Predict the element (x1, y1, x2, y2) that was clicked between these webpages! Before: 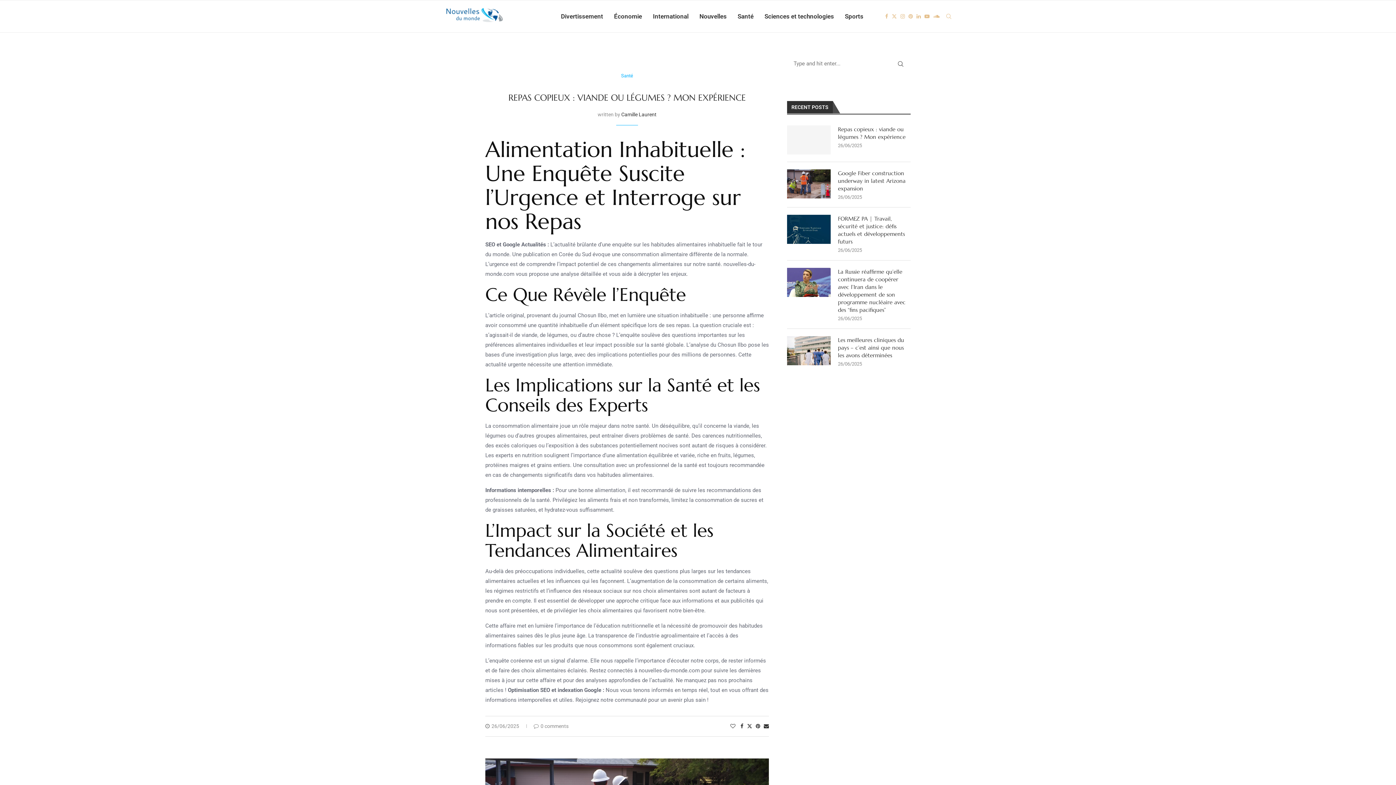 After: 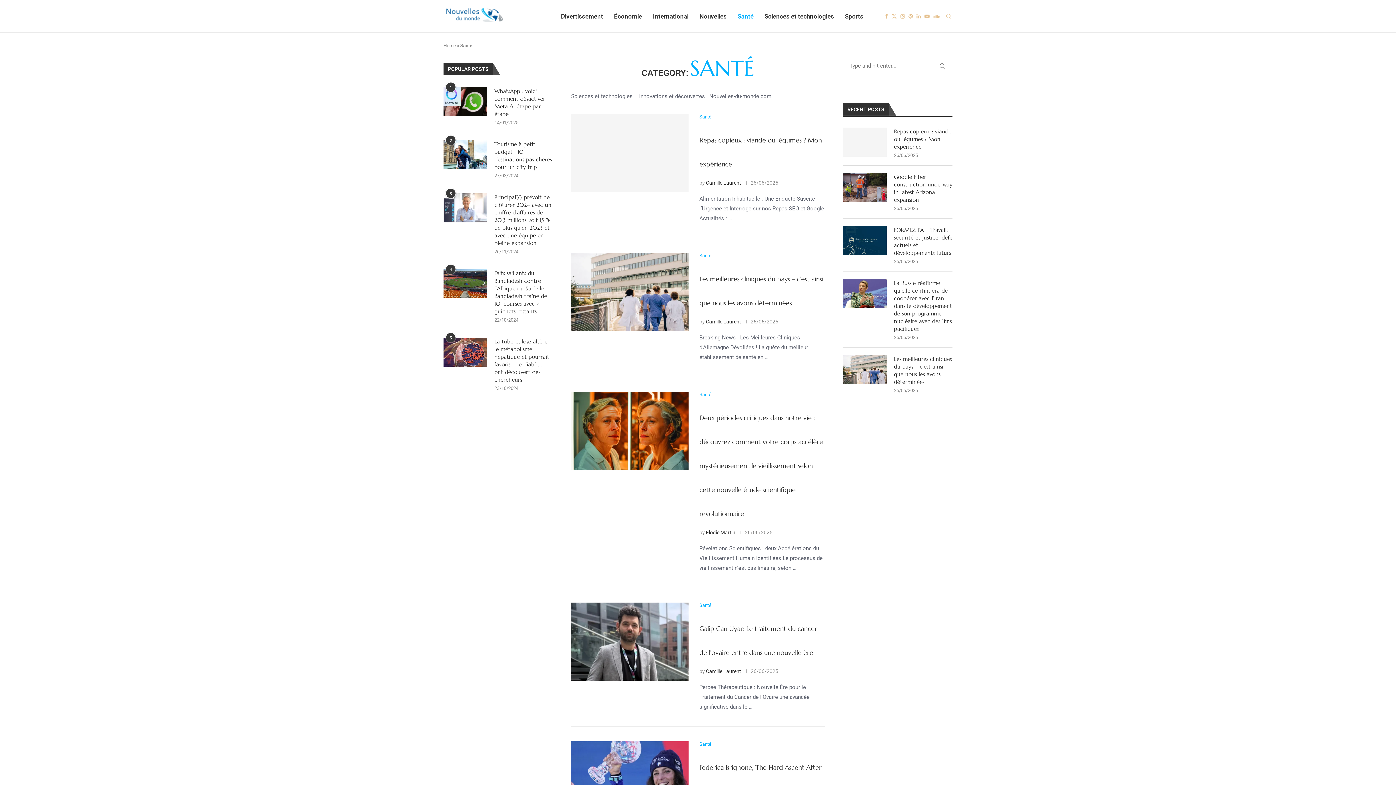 Action: label: Santé bbox: (737, 0, 753, 32)